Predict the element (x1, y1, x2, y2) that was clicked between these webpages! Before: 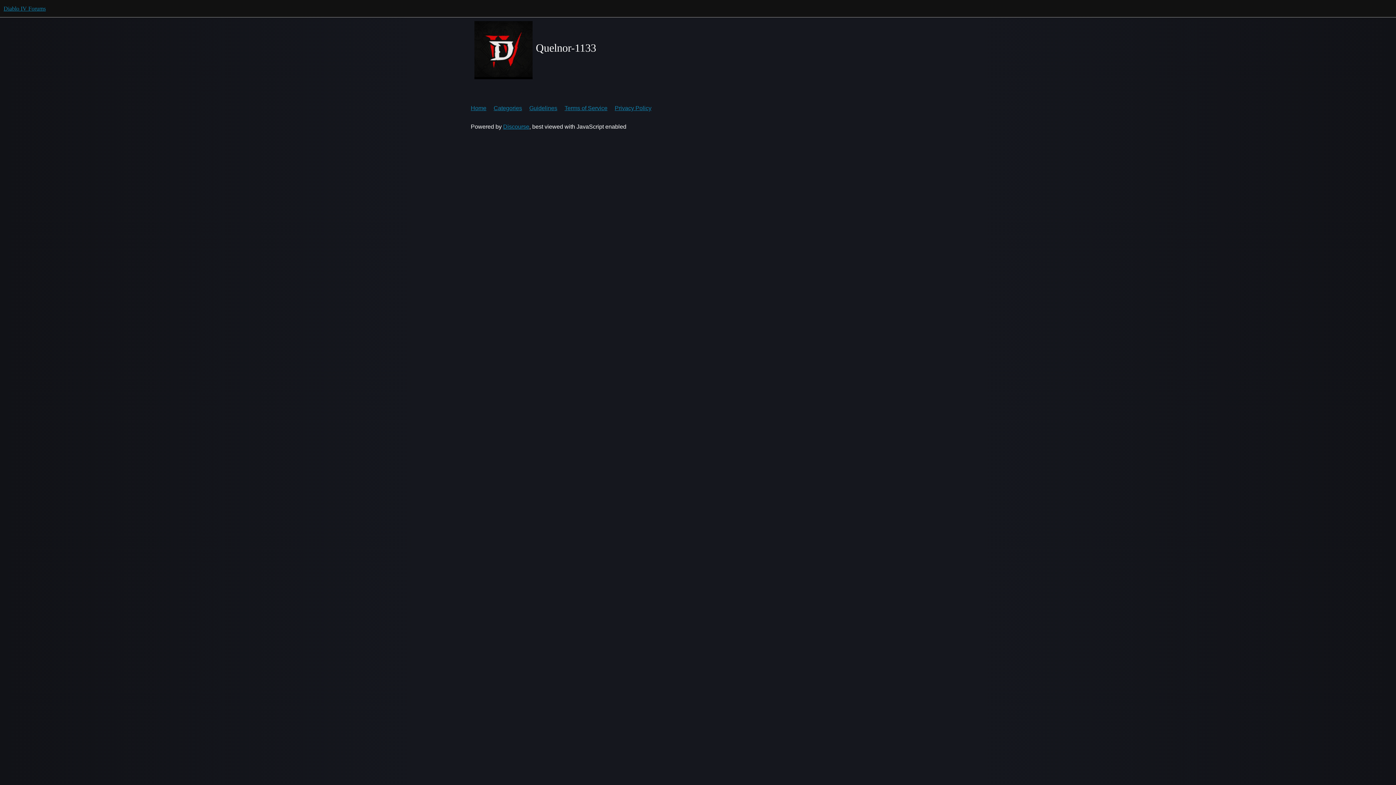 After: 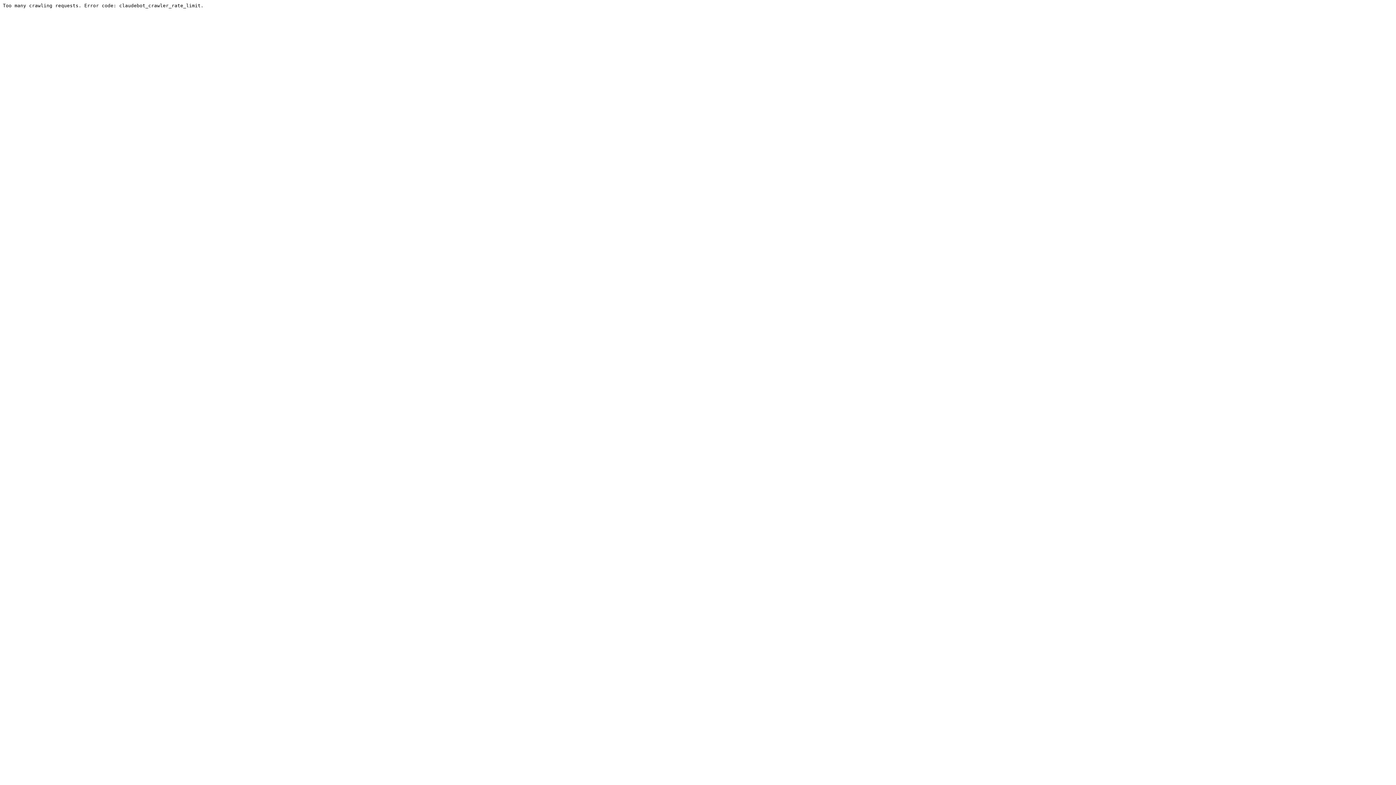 Action: label: Privacy Policy bbox: (614, 100, 657, 116)